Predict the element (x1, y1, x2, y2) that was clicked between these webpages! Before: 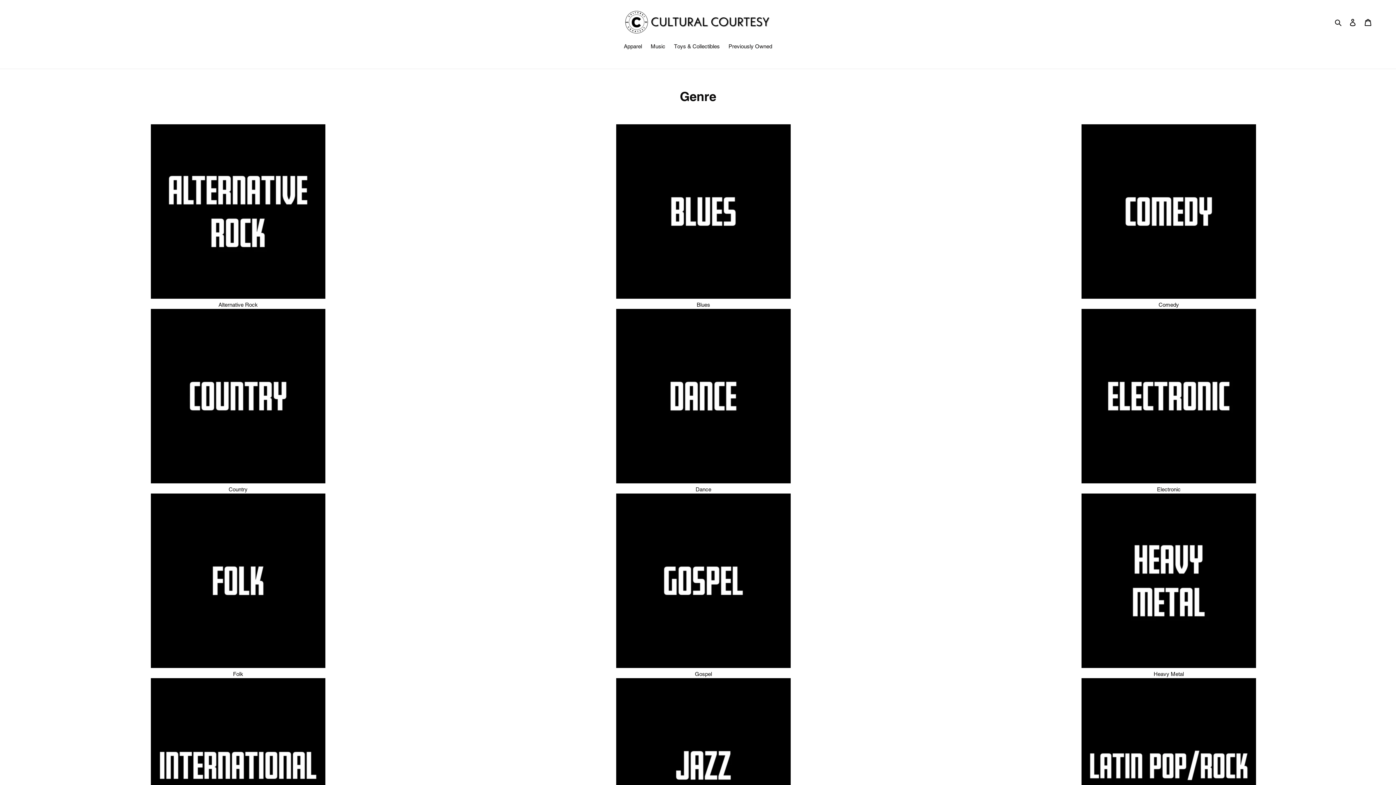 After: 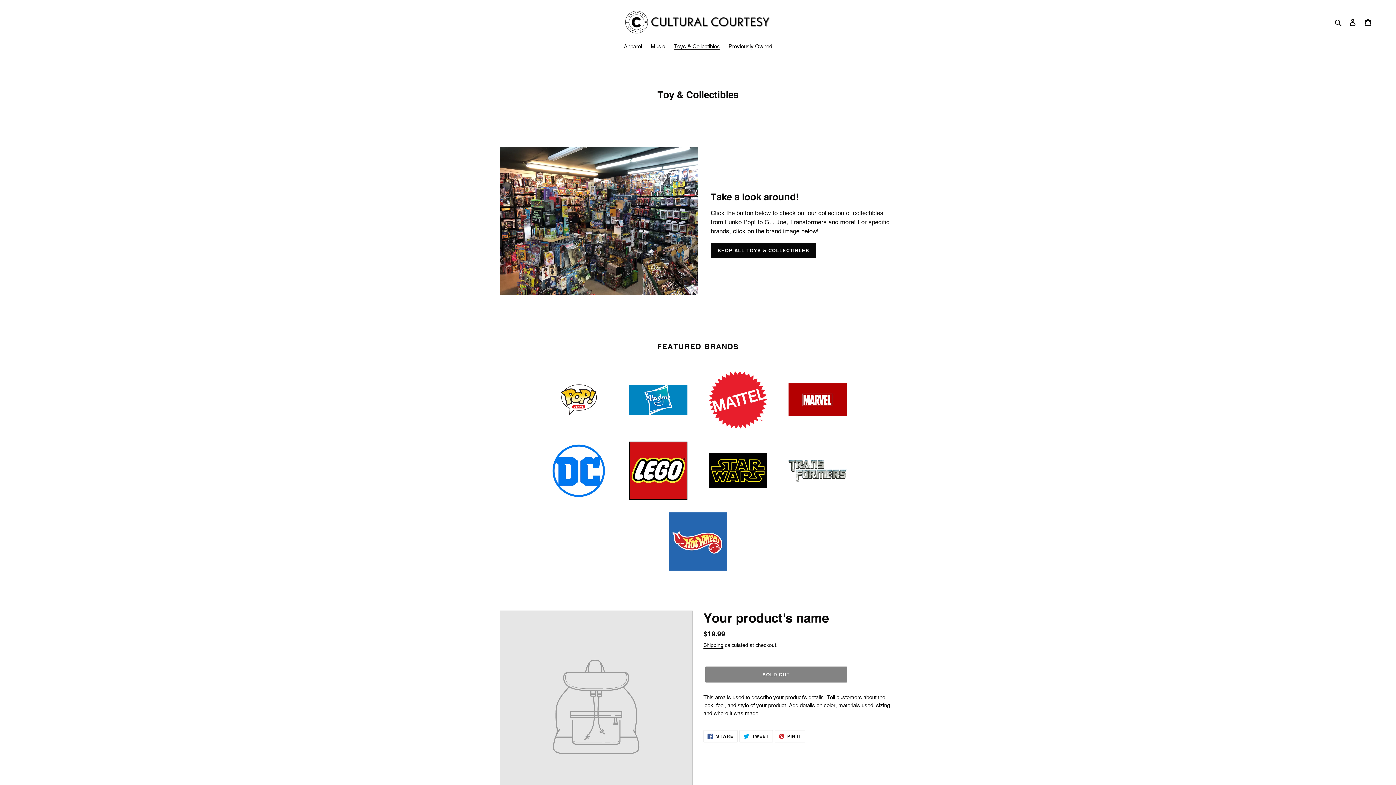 Action: bbox: (670, 42, 723, 51) label: Toys & Collectibles